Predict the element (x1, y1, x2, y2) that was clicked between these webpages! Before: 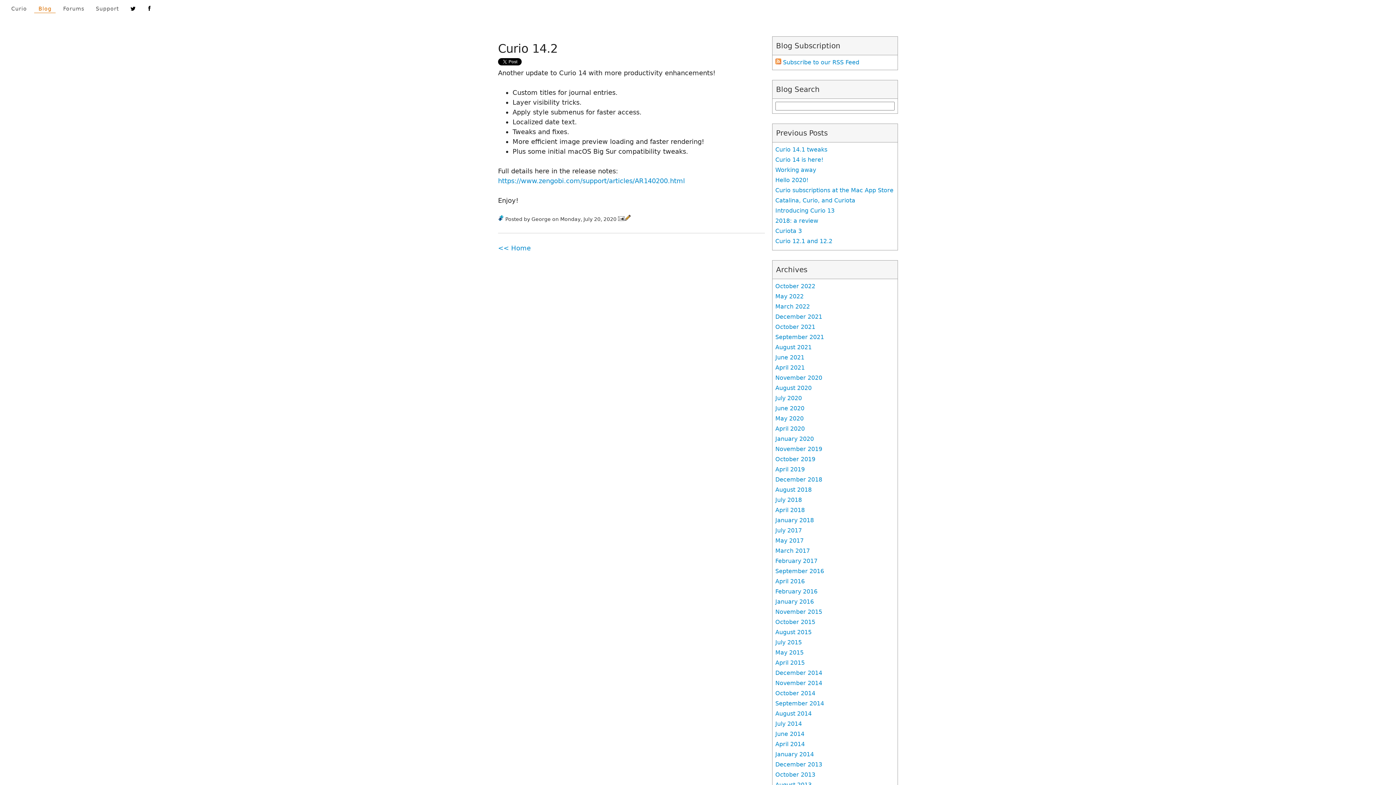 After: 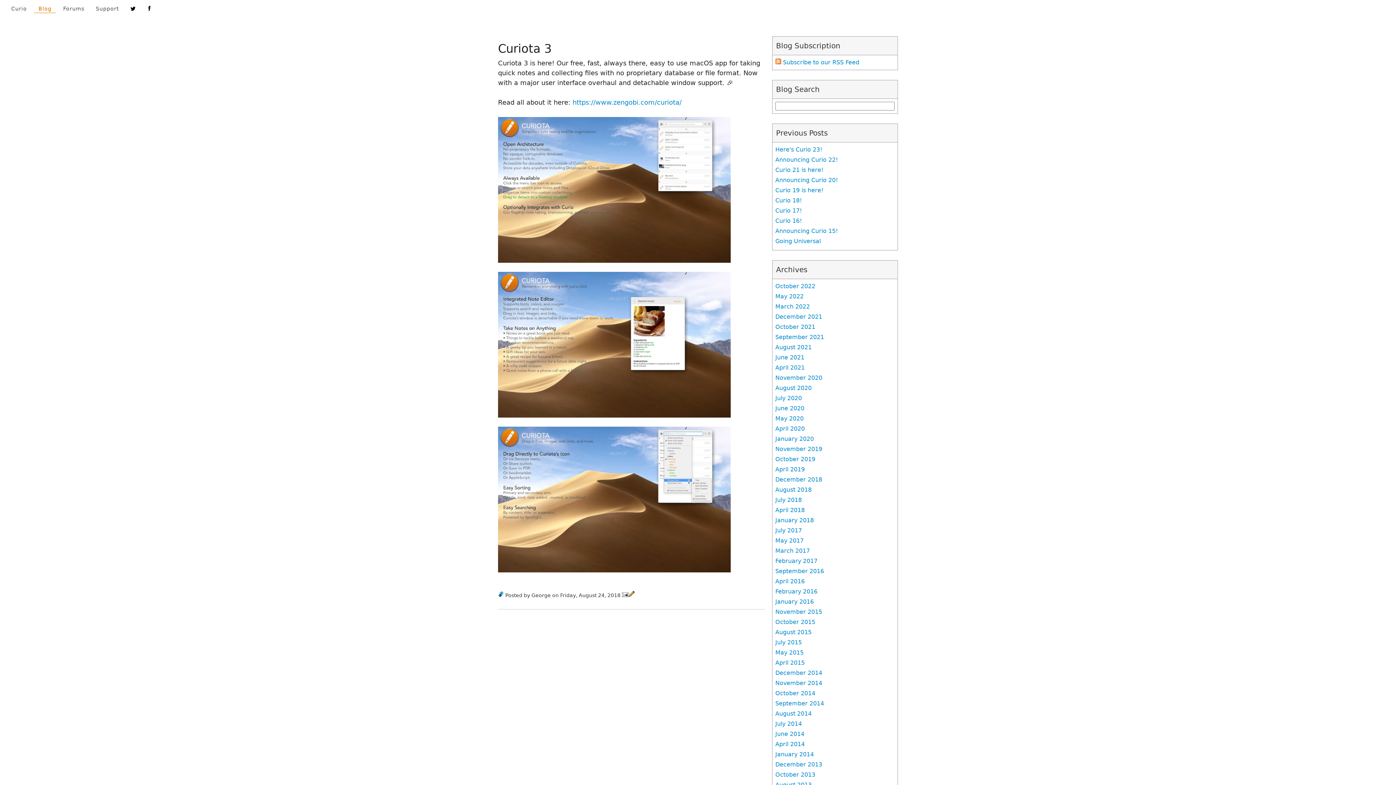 Action: bbox: (775, 486, 811, 493) label: August 2018